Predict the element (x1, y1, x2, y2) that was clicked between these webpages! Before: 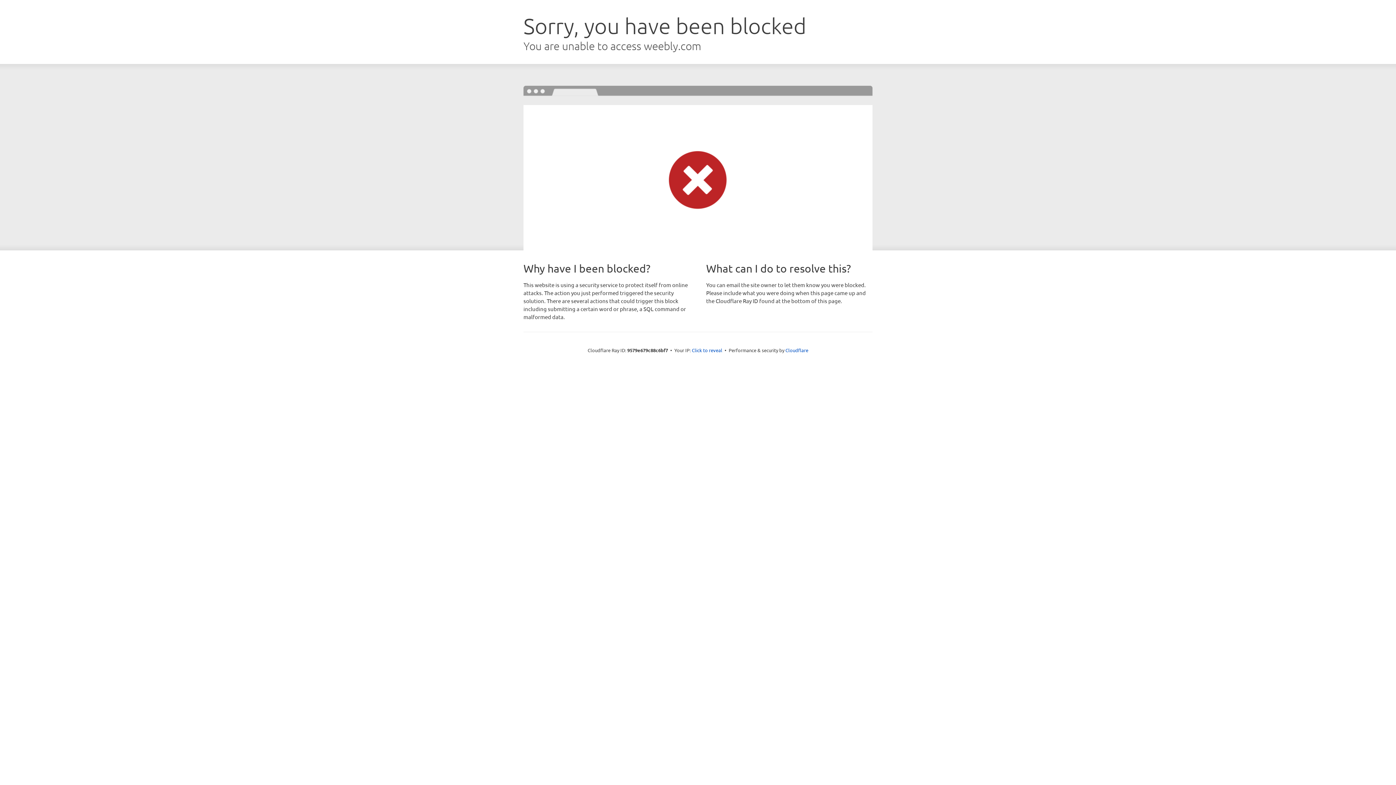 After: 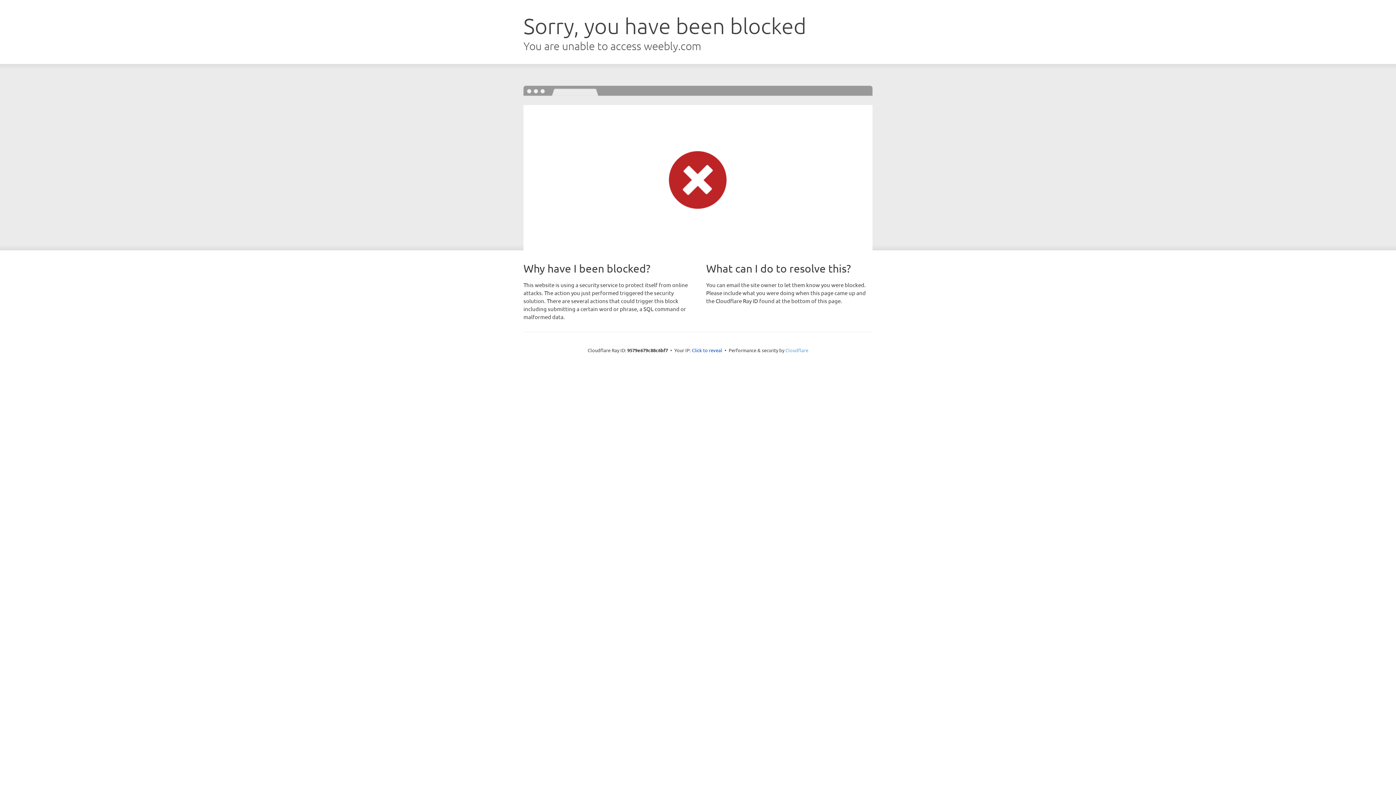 Action: label: Cloudflare bbox: (785, 347, 808, 353)